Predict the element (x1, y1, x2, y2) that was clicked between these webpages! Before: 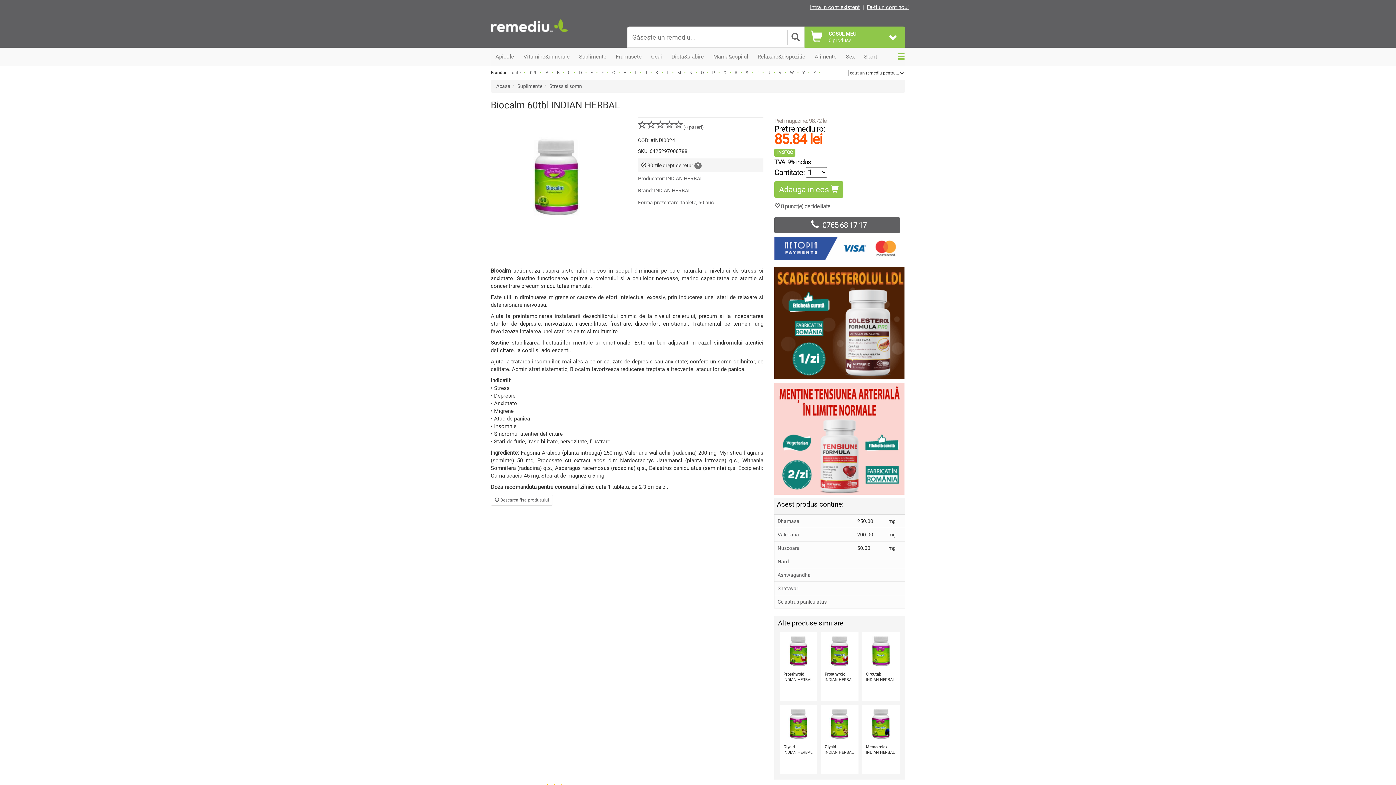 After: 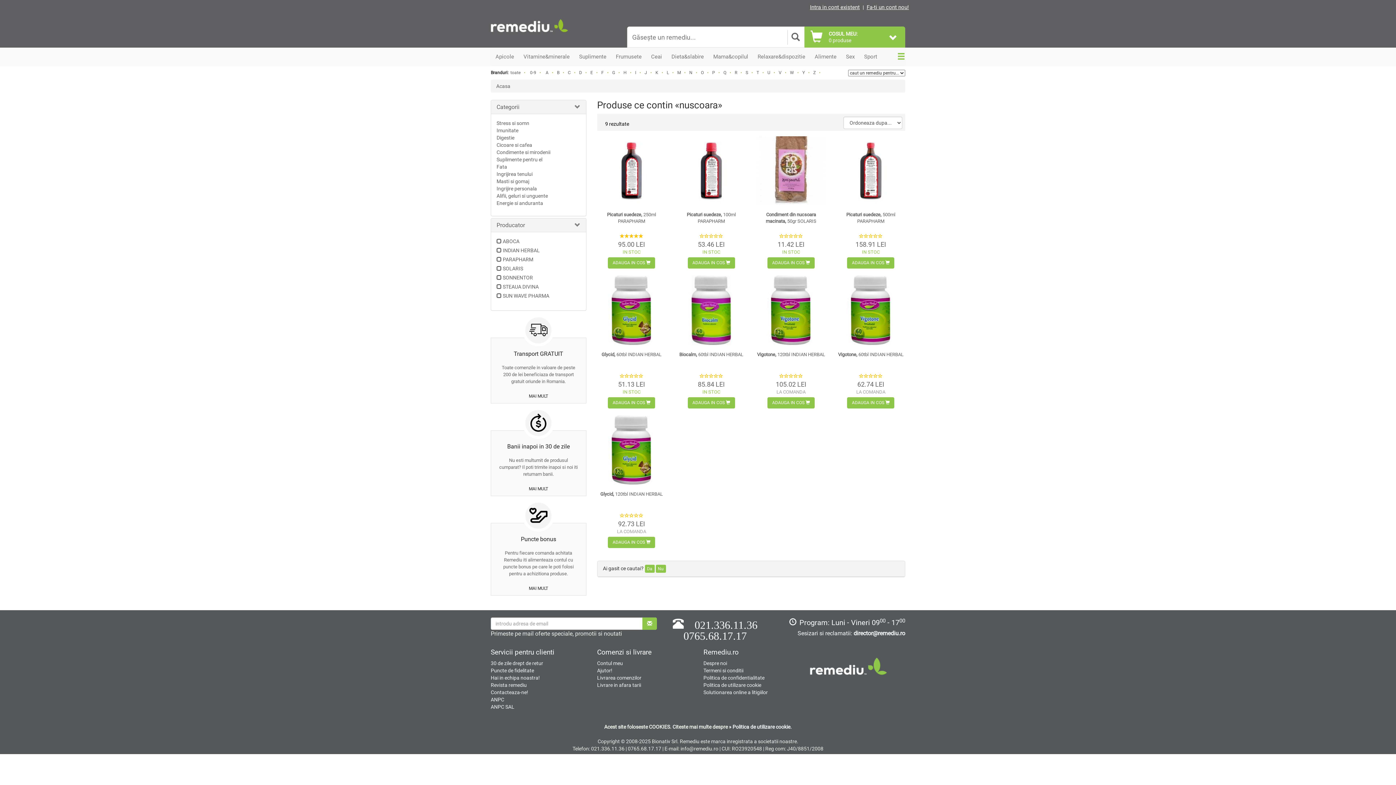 Action: label: Nuscoara bbox: (777, 545, 800, 551)